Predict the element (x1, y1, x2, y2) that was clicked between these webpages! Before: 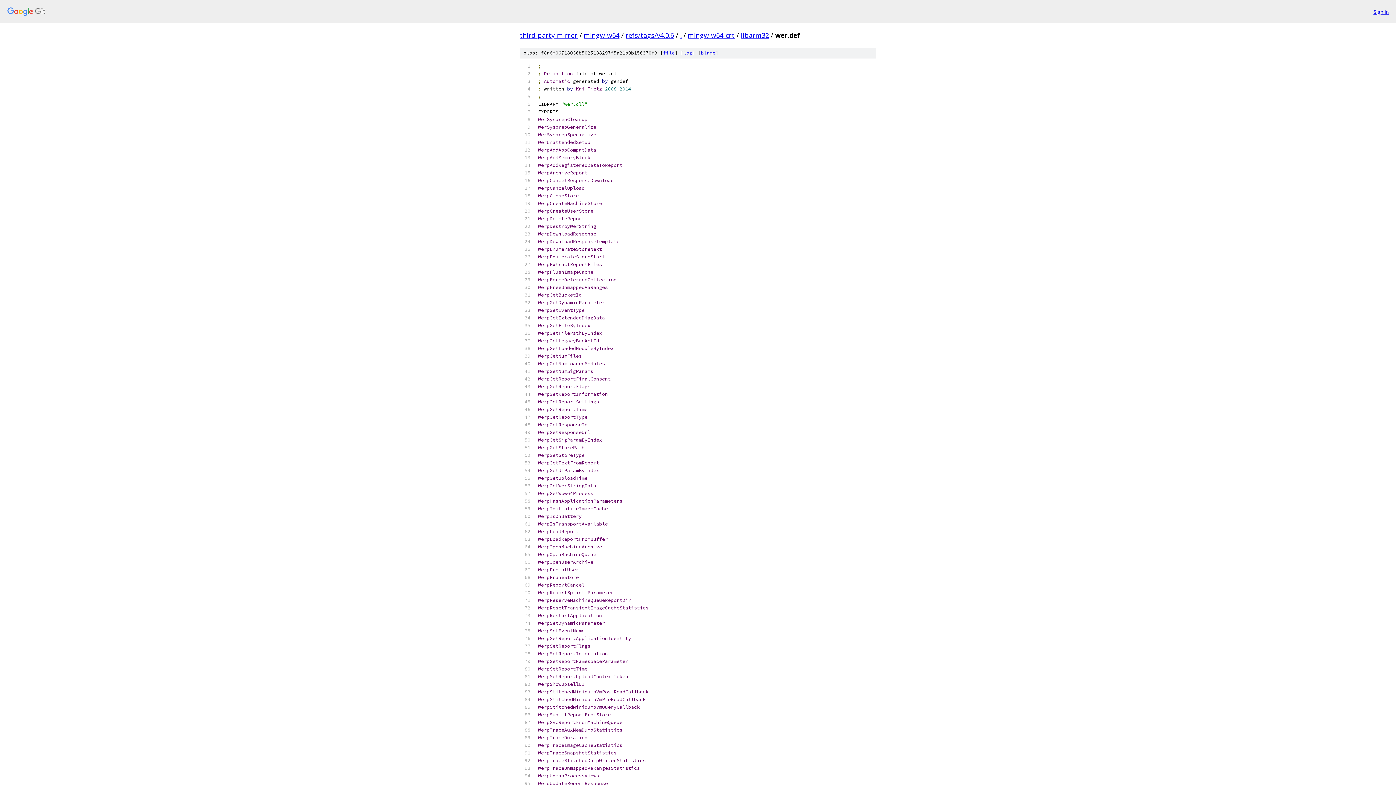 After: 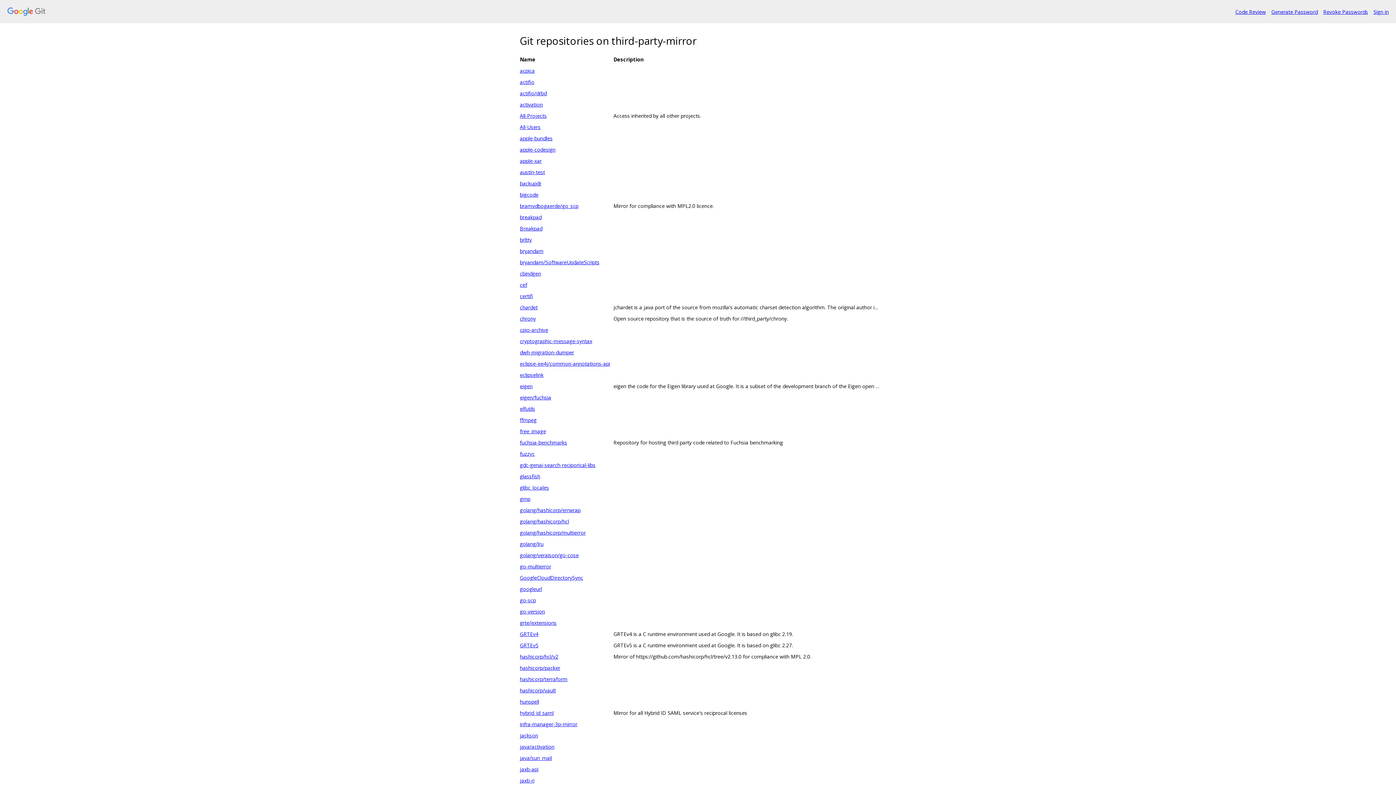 Action: bbox: (520, 30, 577, 39) label: third-party-mirror